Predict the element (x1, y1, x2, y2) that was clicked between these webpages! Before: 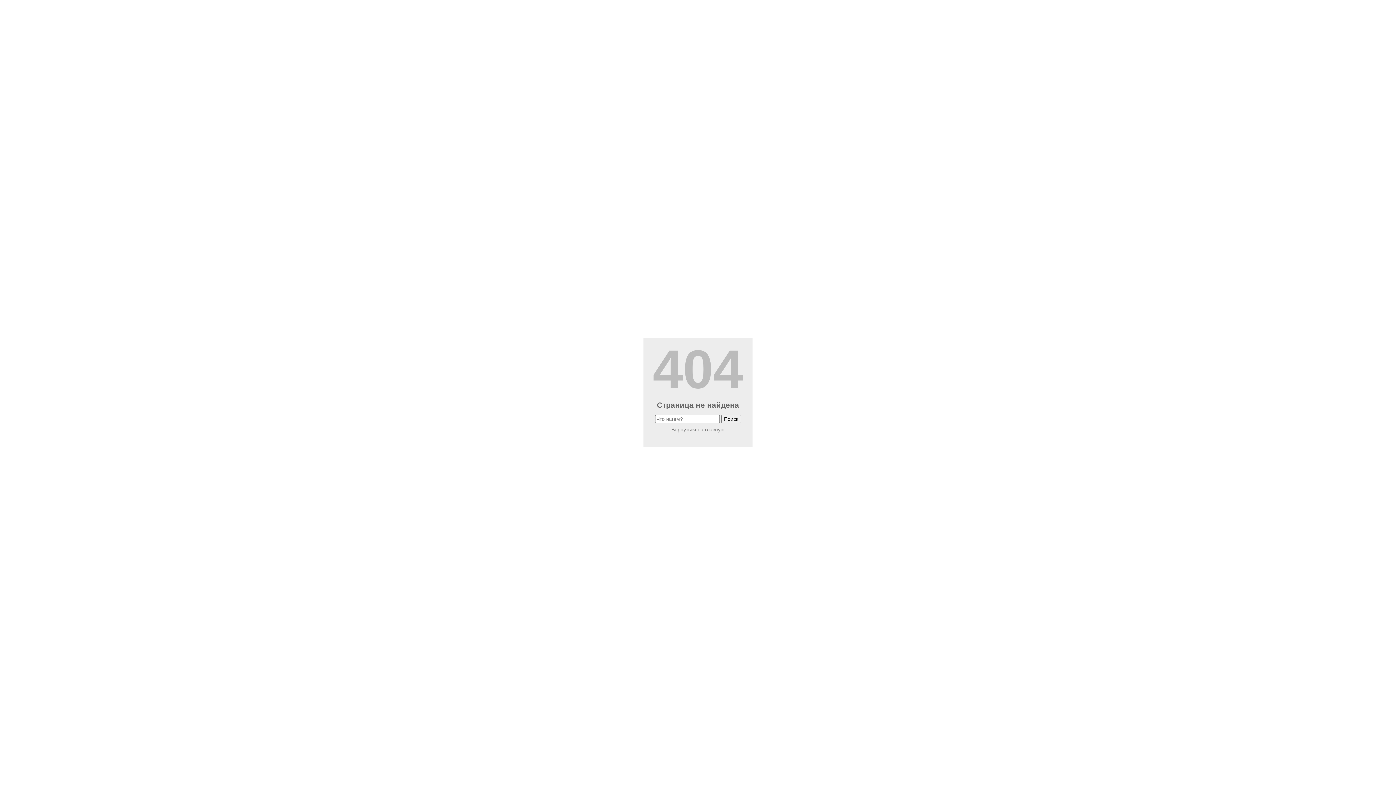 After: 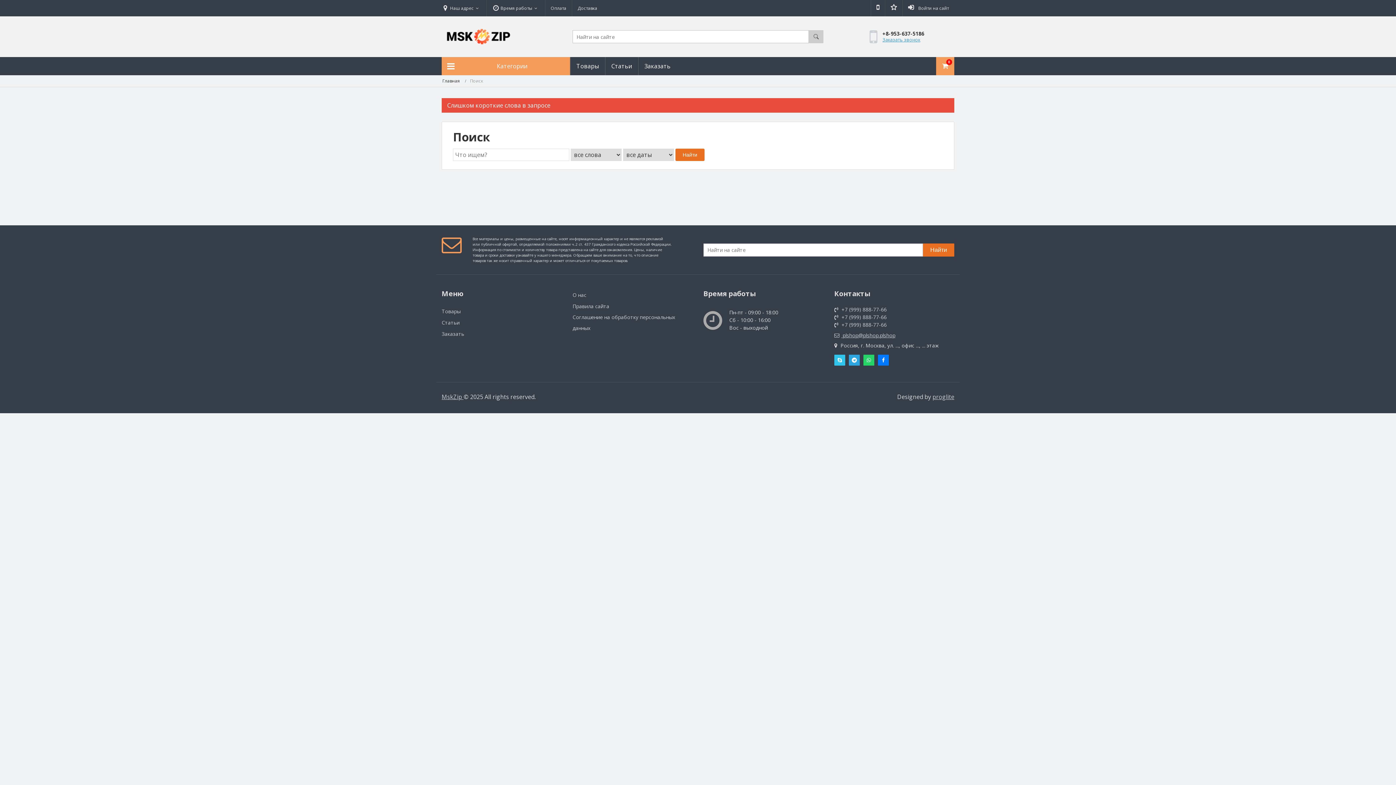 Action: label: Поиск bbox: (721, 415, 741, 423)